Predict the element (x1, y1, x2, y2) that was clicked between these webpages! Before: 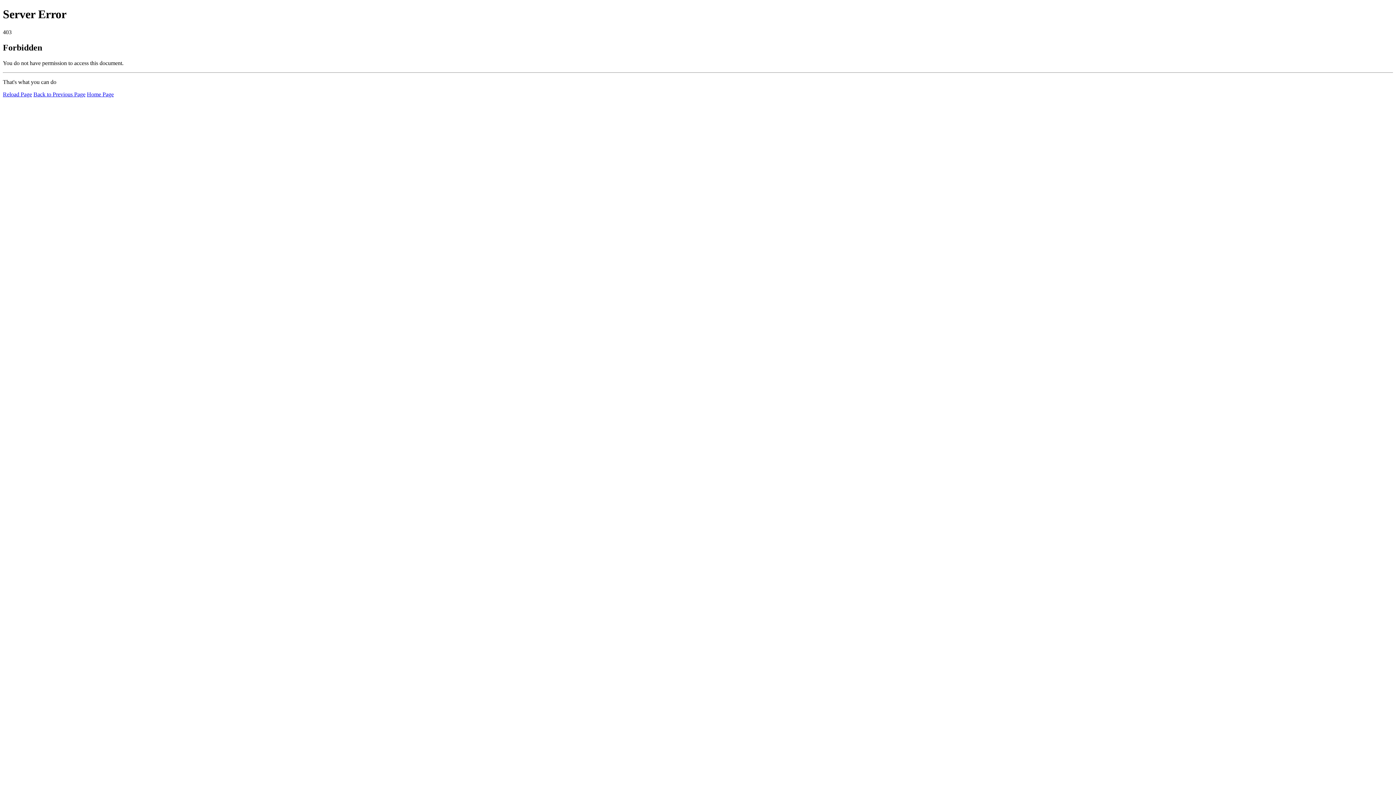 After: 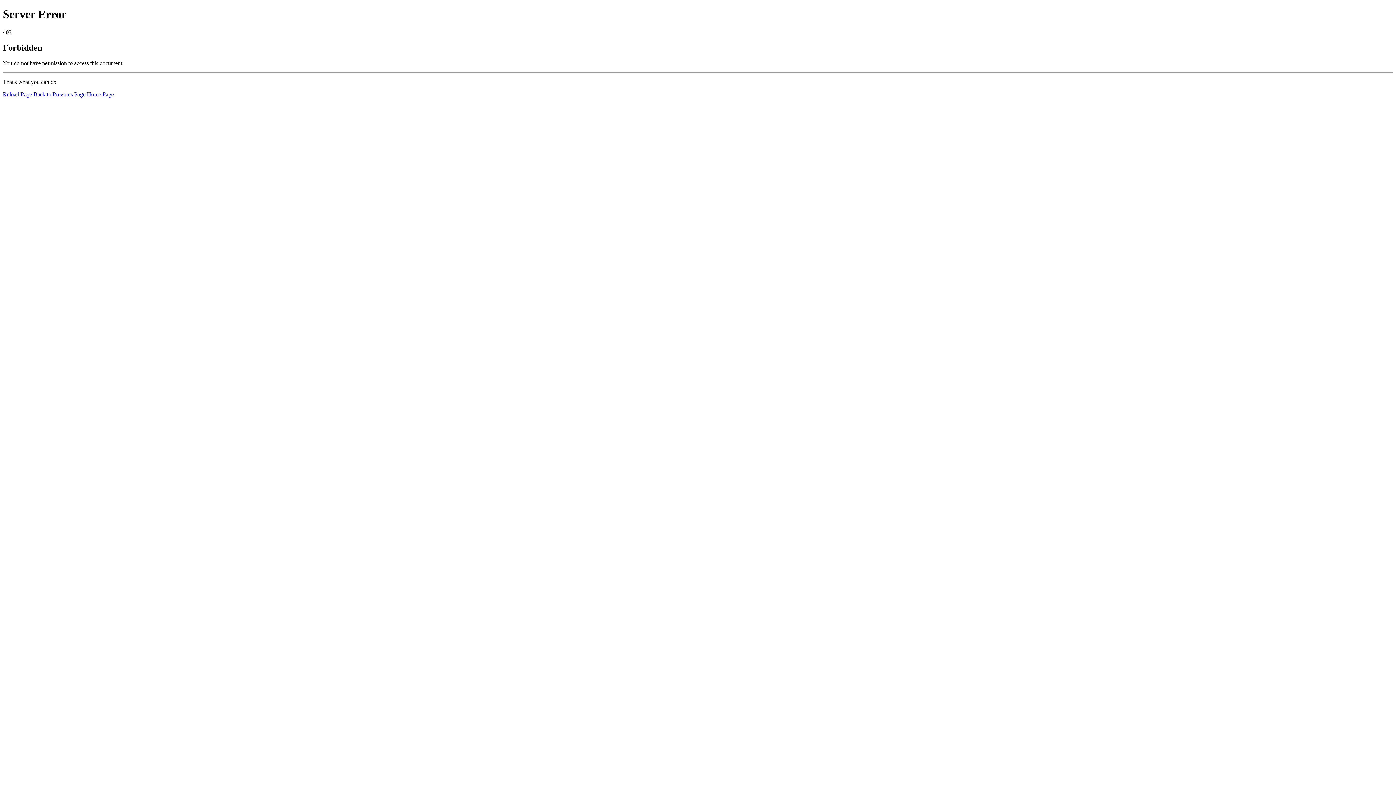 Action: bbox: (2, 91, 32, 97) label: Reload Page